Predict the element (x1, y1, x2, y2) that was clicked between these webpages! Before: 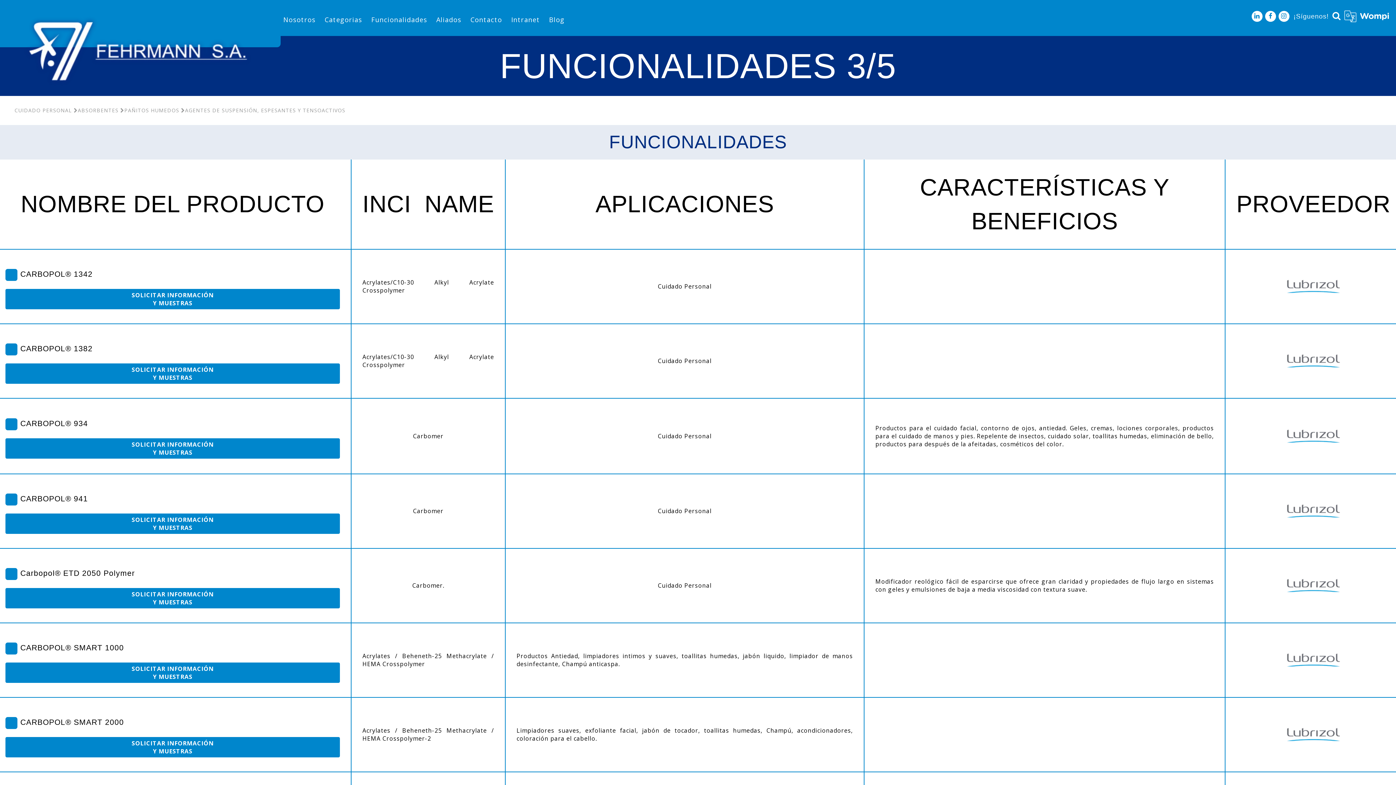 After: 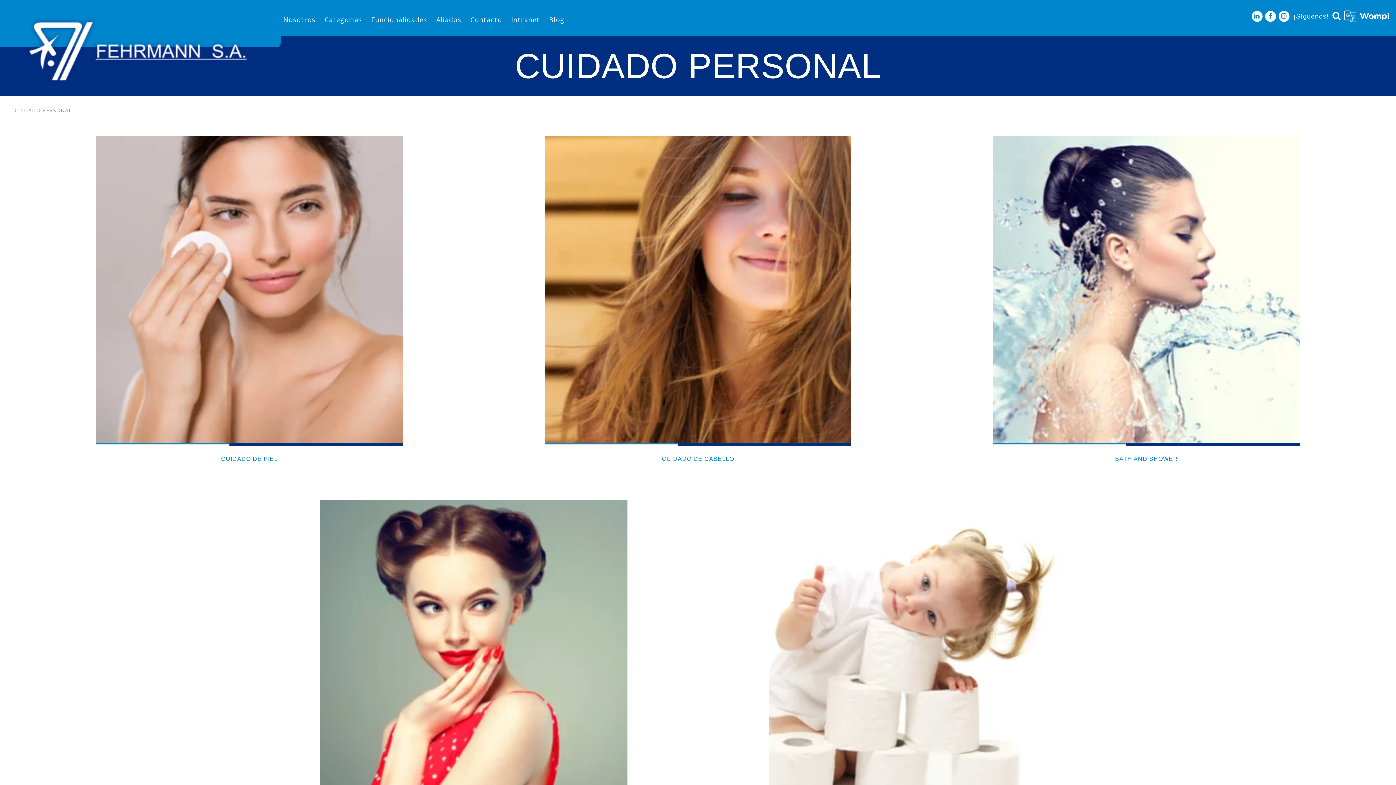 Action: label: CUIDADO PERSONAL bbox: (14, 106, 72, 114)